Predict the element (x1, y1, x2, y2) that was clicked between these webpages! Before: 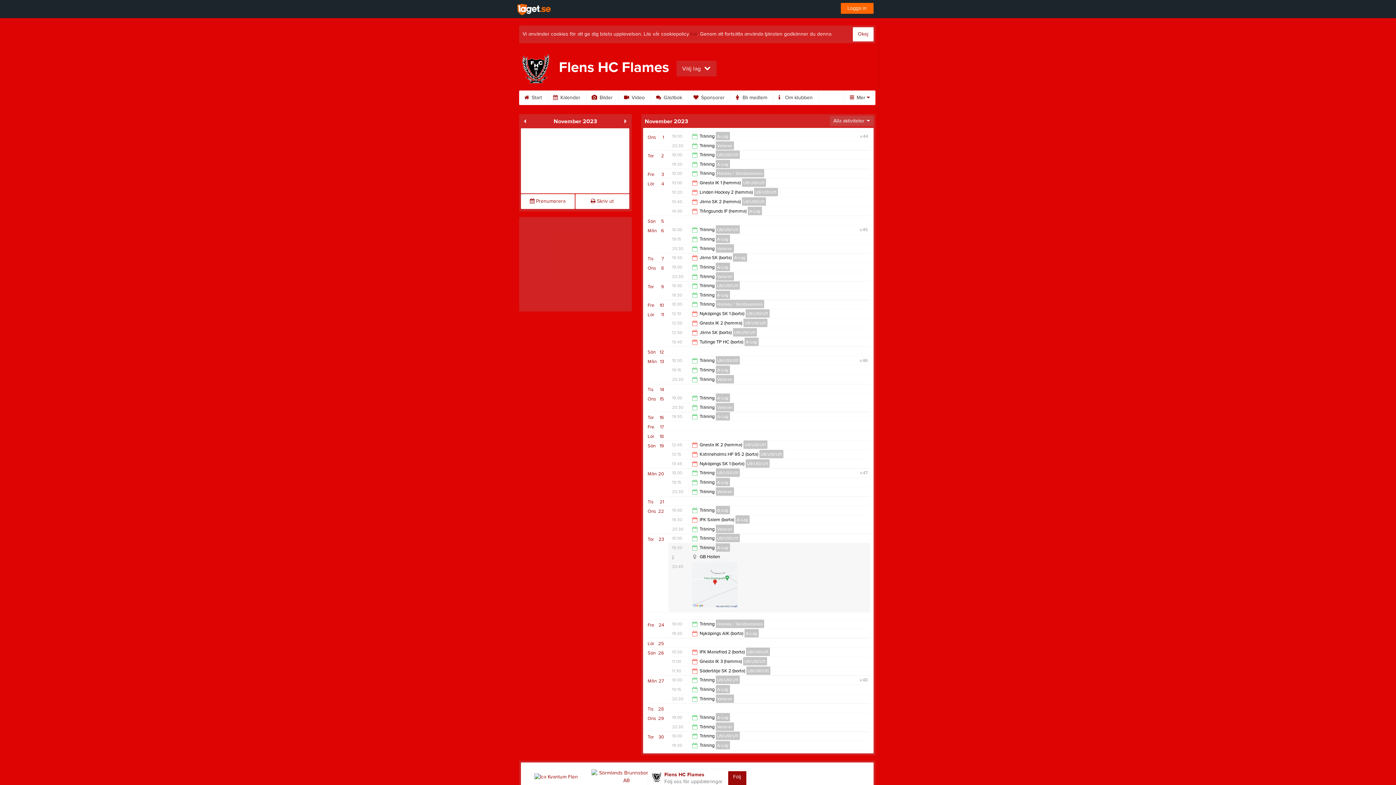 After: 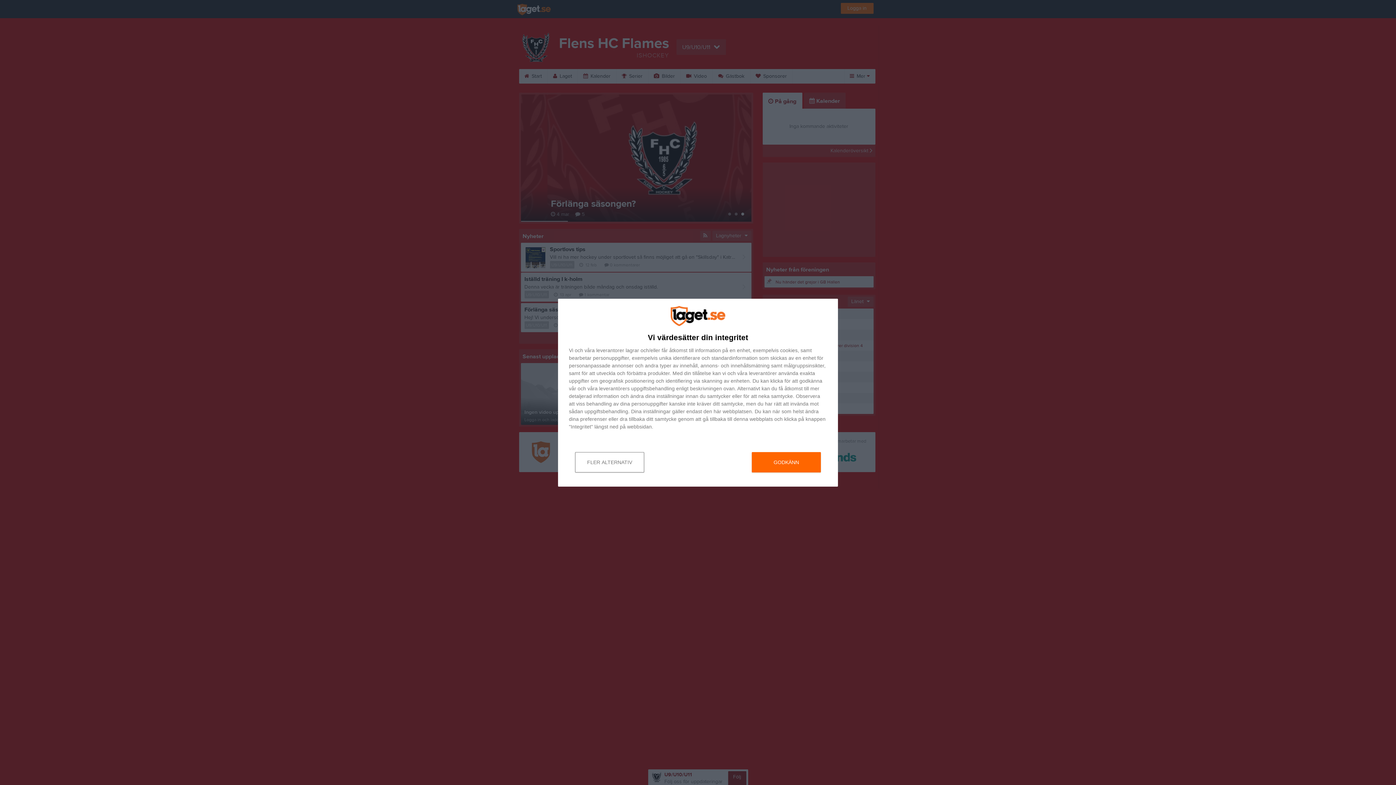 Action: bbox: (746, 666, 770, 675) label: U9/U10/U11